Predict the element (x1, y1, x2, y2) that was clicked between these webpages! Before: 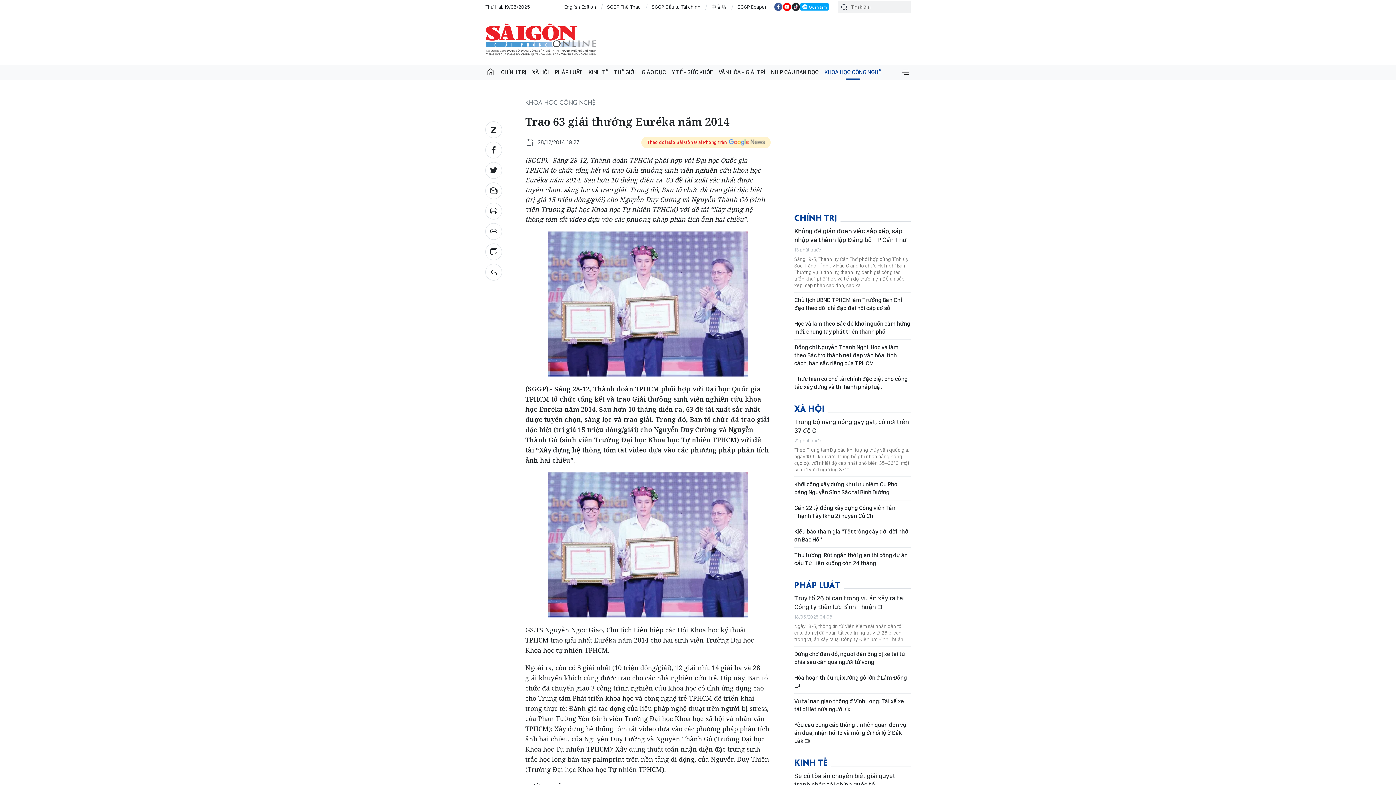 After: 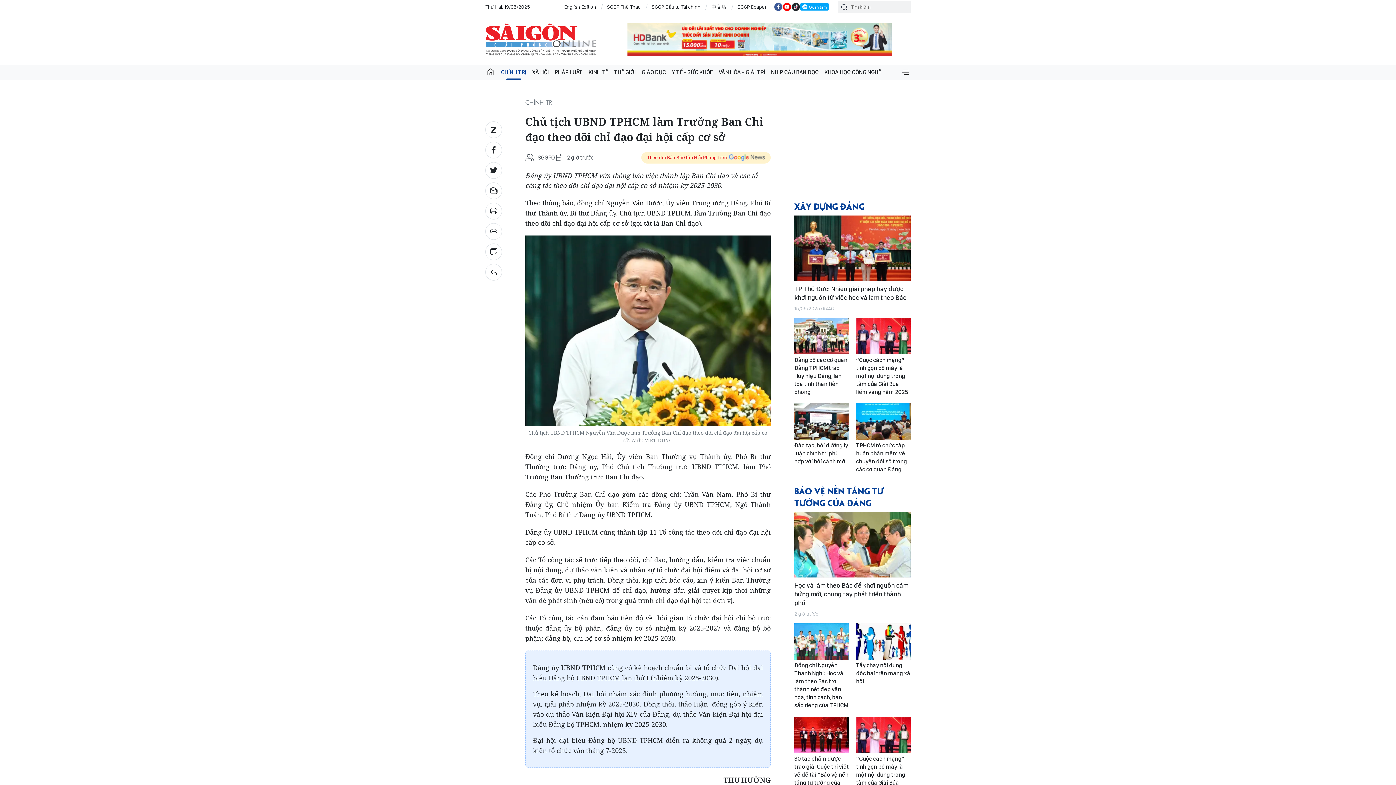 Action: label: Chủ tịch UBND TPHCM làm Trưởng Ban Chỉ đạo theo dõi chỉ đạo đại hội cấp cơ sở bbox: (794, 296, 910, 312)